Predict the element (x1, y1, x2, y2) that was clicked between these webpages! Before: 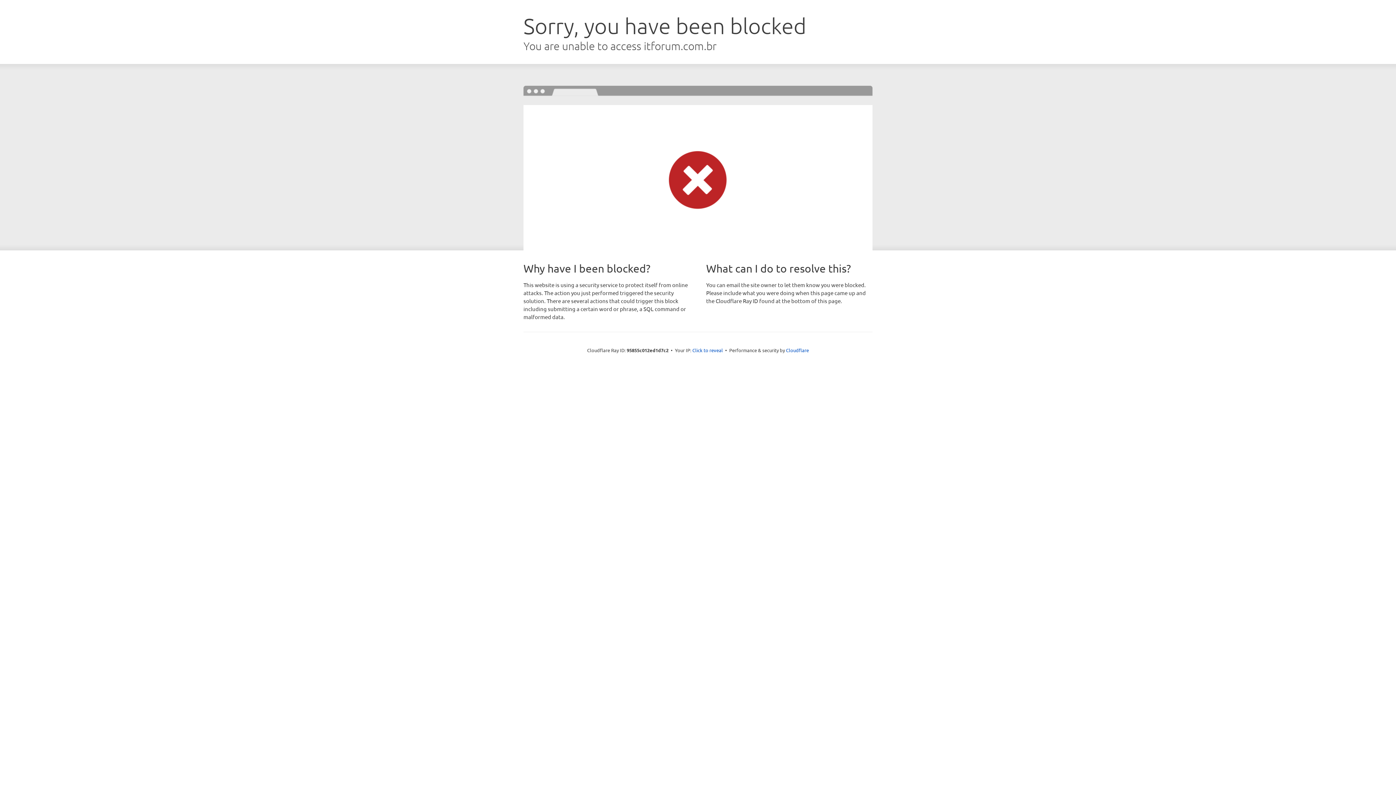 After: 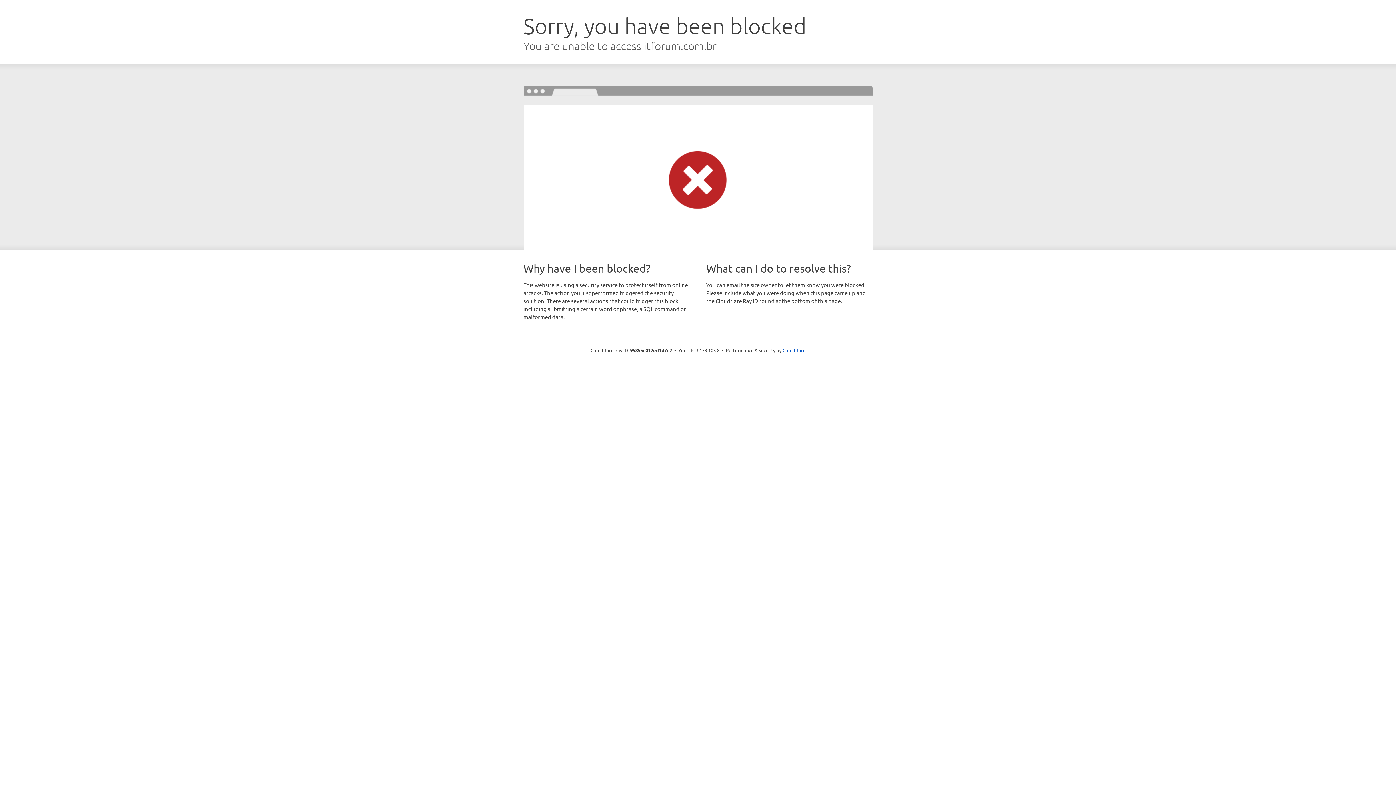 Action: label: Click to reveal bbox: (692, 346, 723, 353)